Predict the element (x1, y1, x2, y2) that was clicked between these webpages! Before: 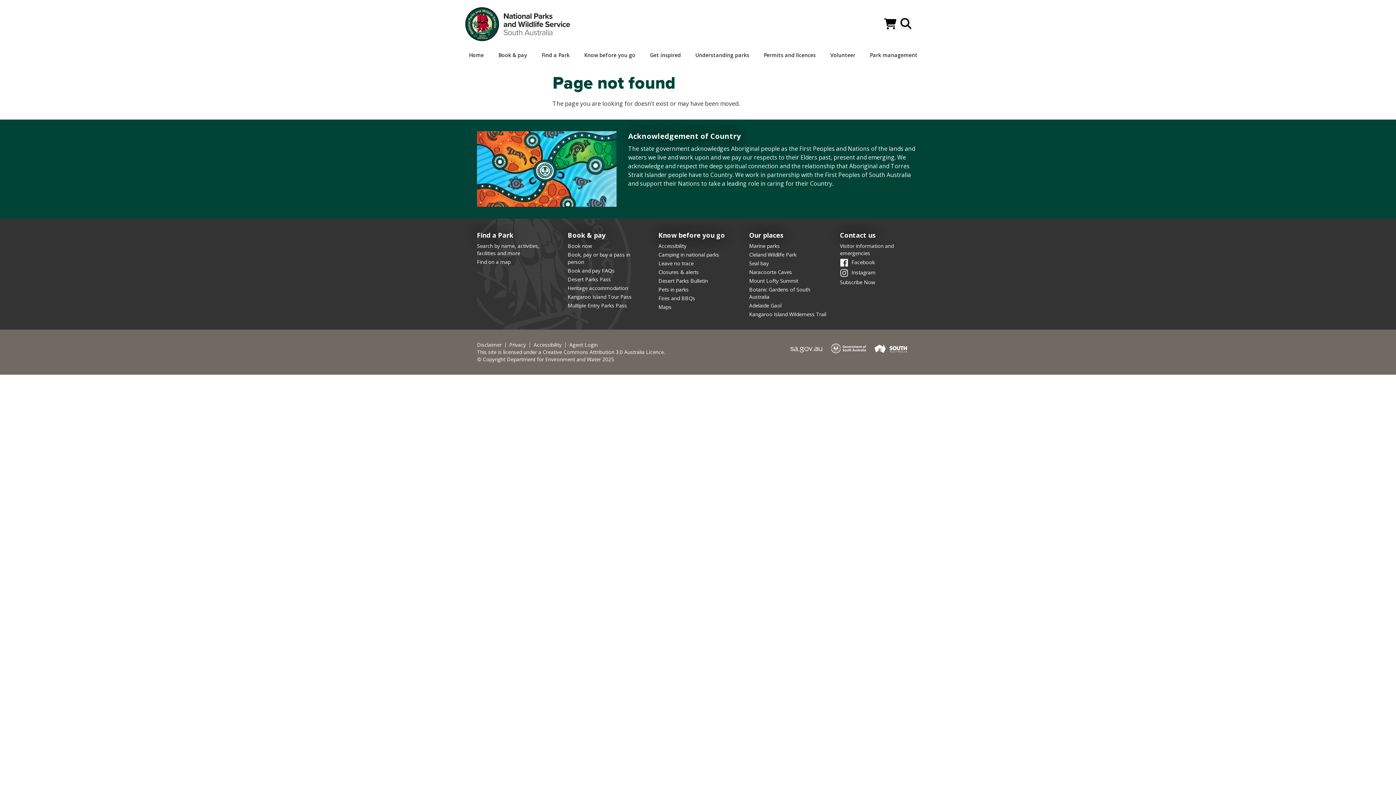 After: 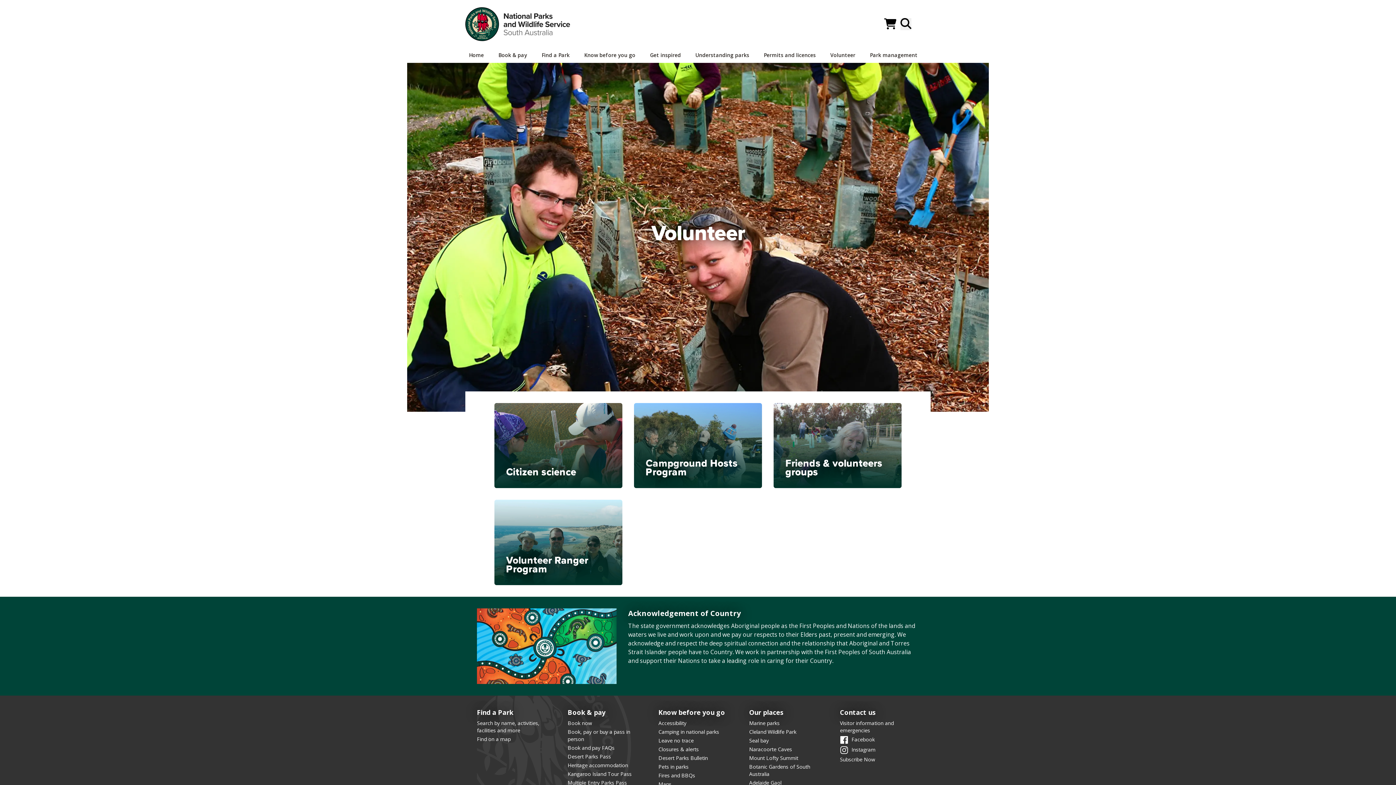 Action: label: Volunteer bbox: (823, 47, 862, 62)